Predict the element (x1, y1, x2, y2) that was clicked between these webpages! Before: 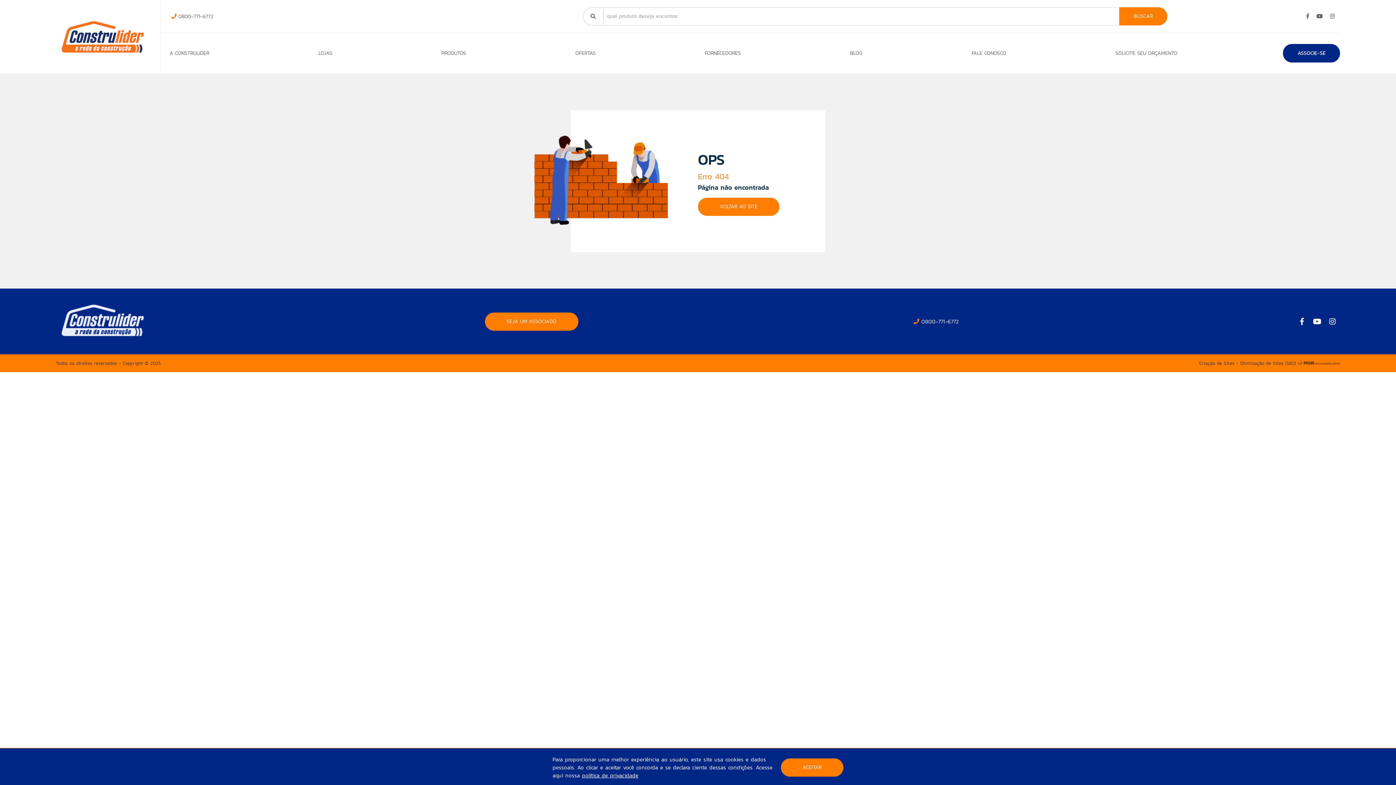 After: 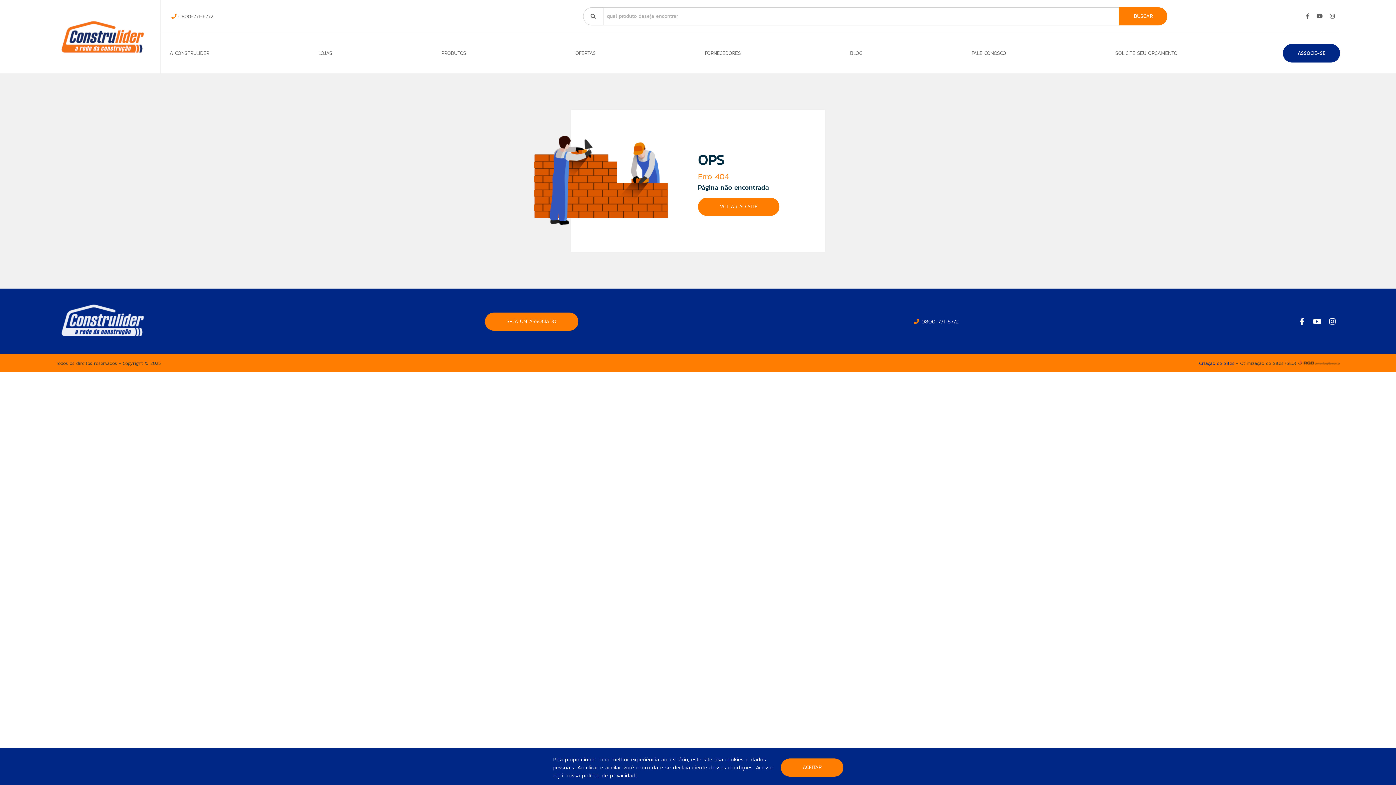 Action: label: Criação de Sites bbox: (1199, 360, 1234, 366)